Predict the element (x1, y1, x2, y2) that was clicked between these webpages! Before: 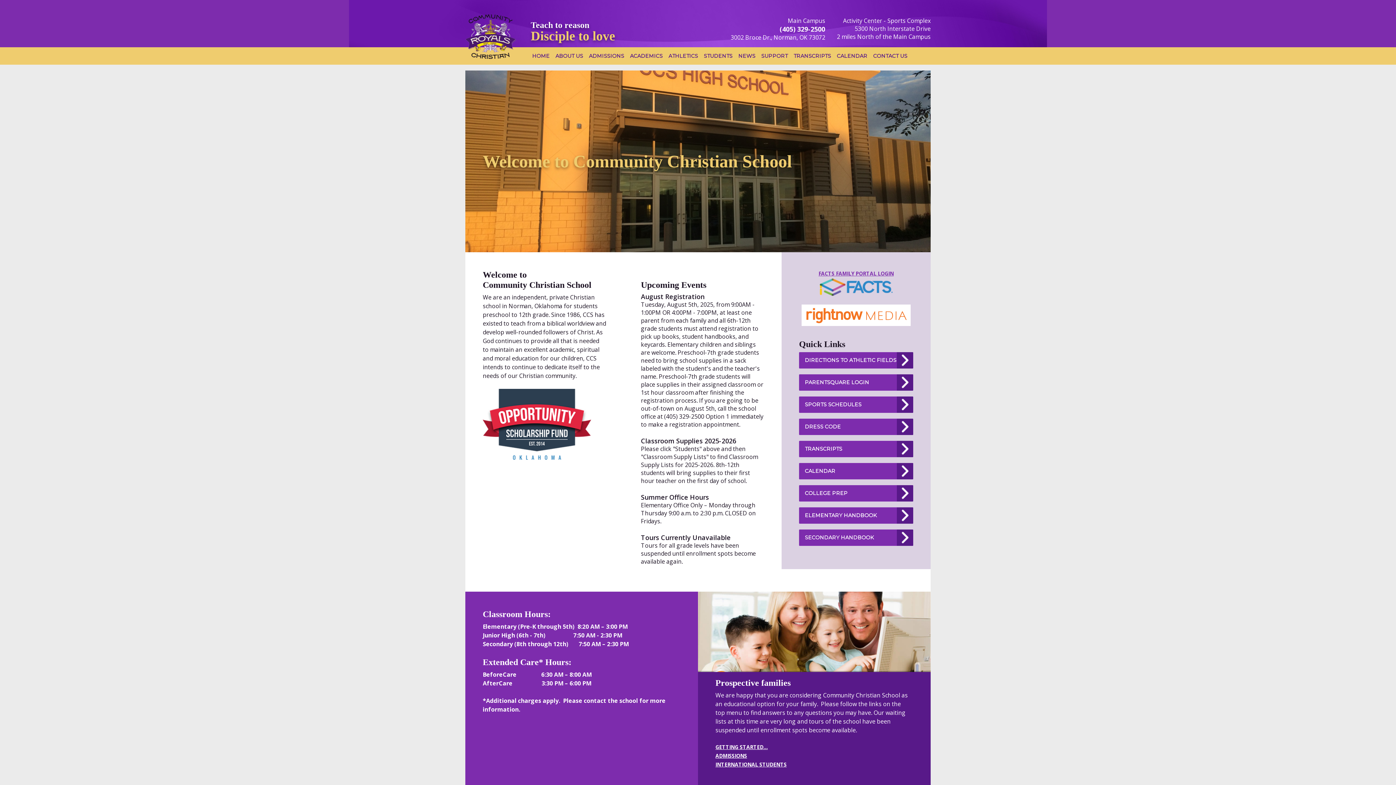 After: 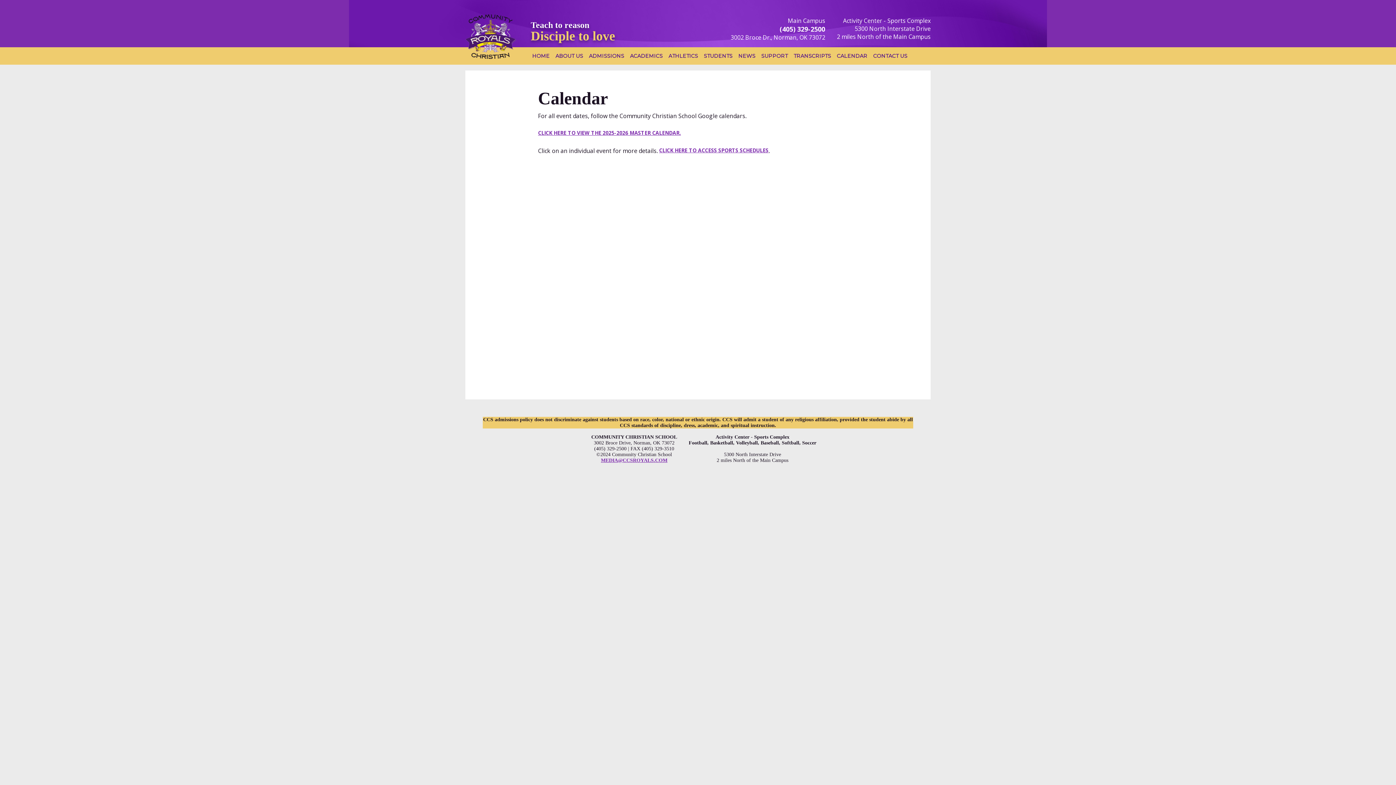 Action: bbox: (834, 47, 870, 64) label: CALENDAR